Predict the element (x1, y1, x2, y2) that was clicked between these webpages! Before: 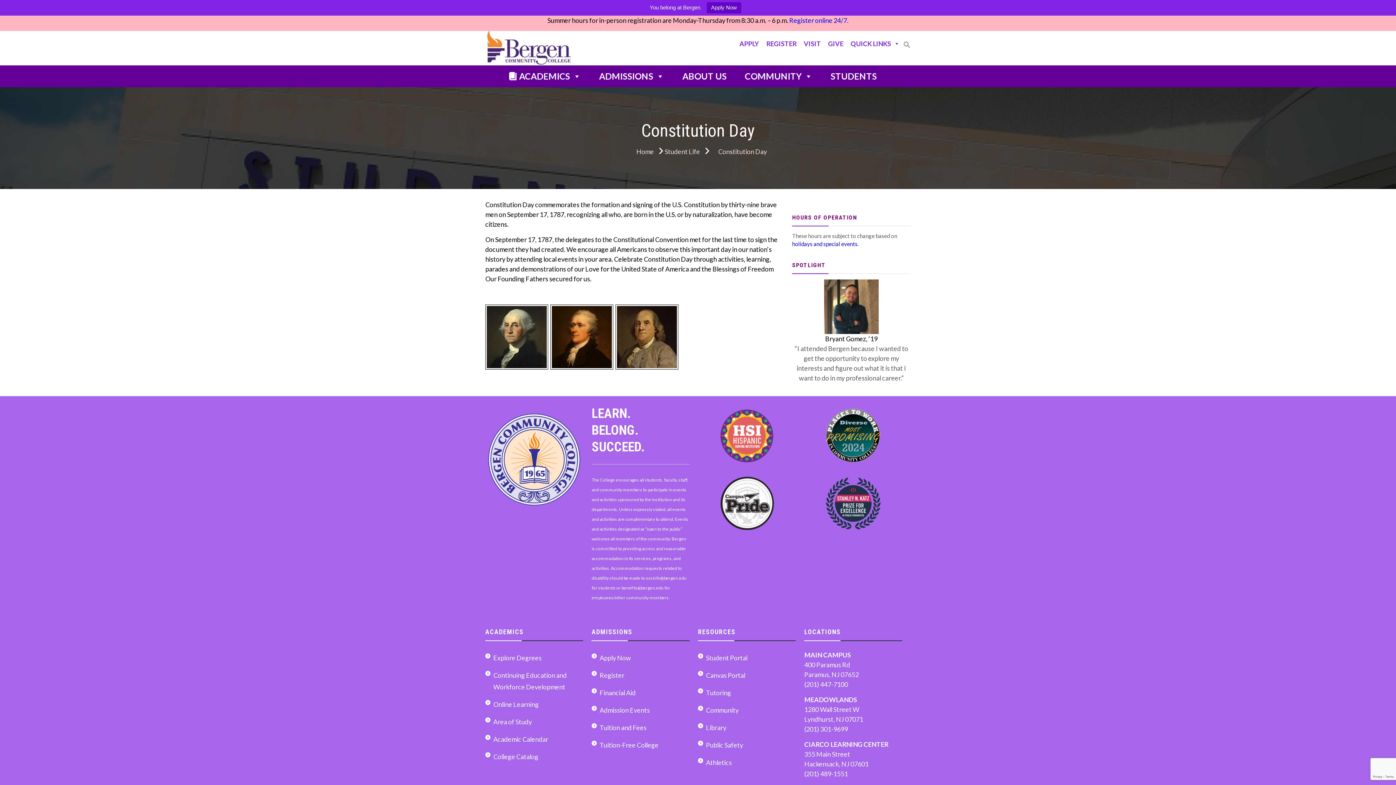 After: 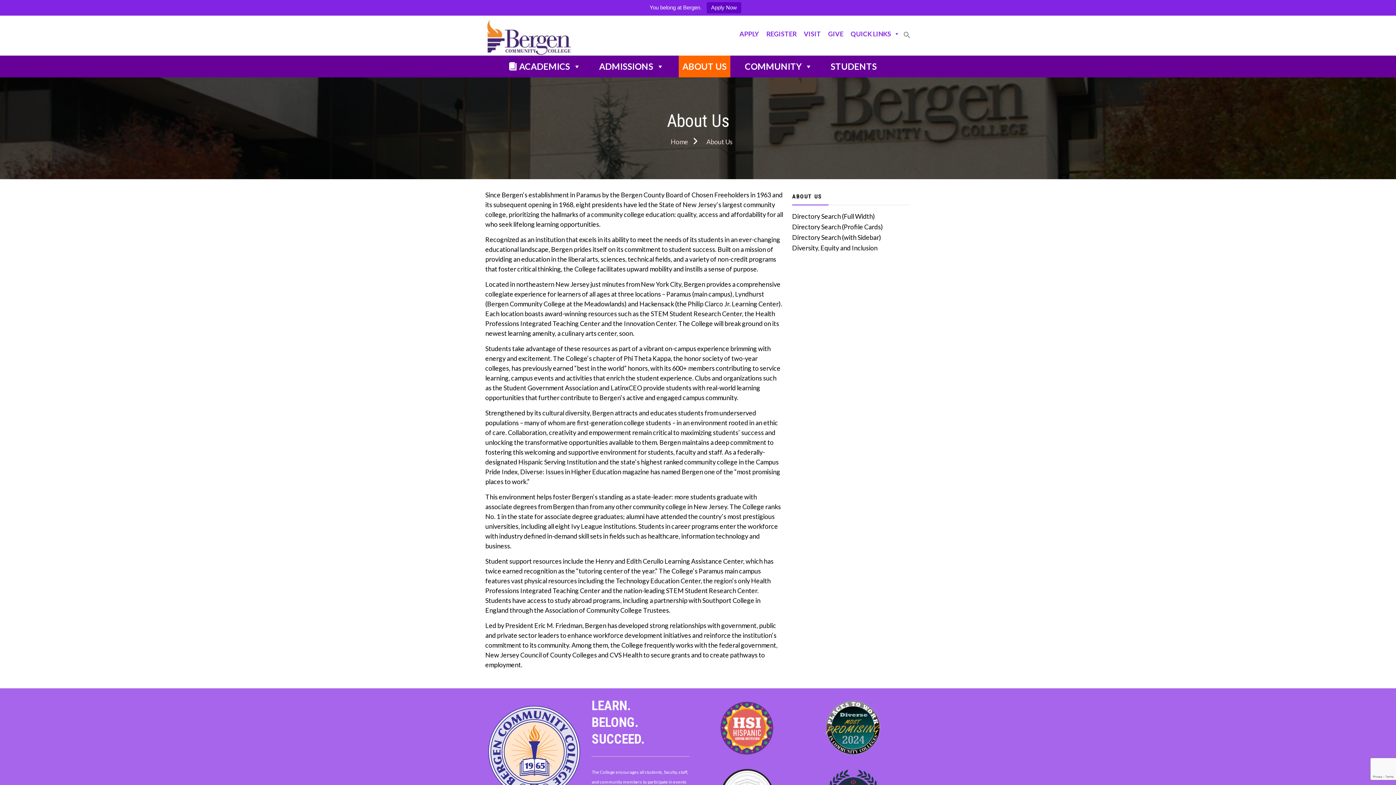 Action: bbox: (678, 55, 730, 77) label: ABOUT US